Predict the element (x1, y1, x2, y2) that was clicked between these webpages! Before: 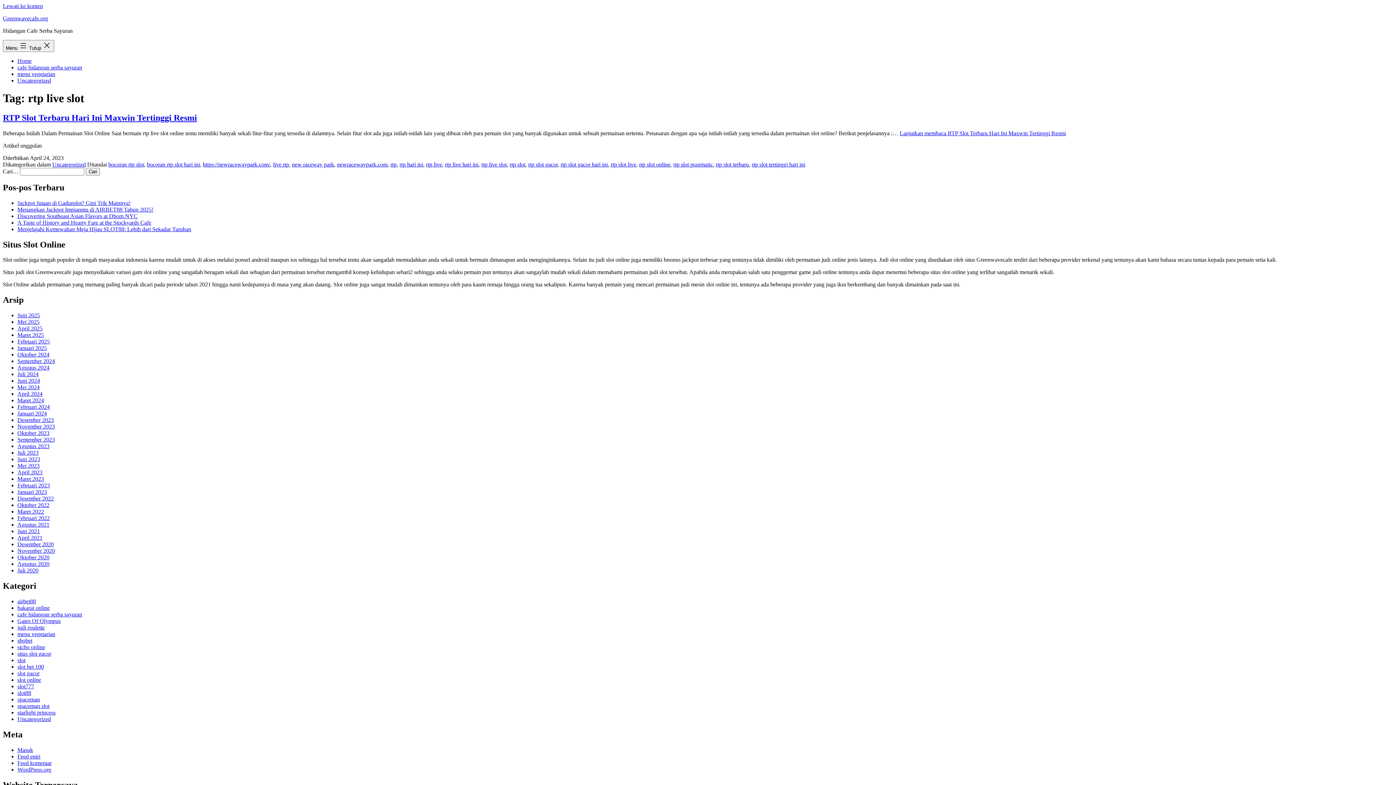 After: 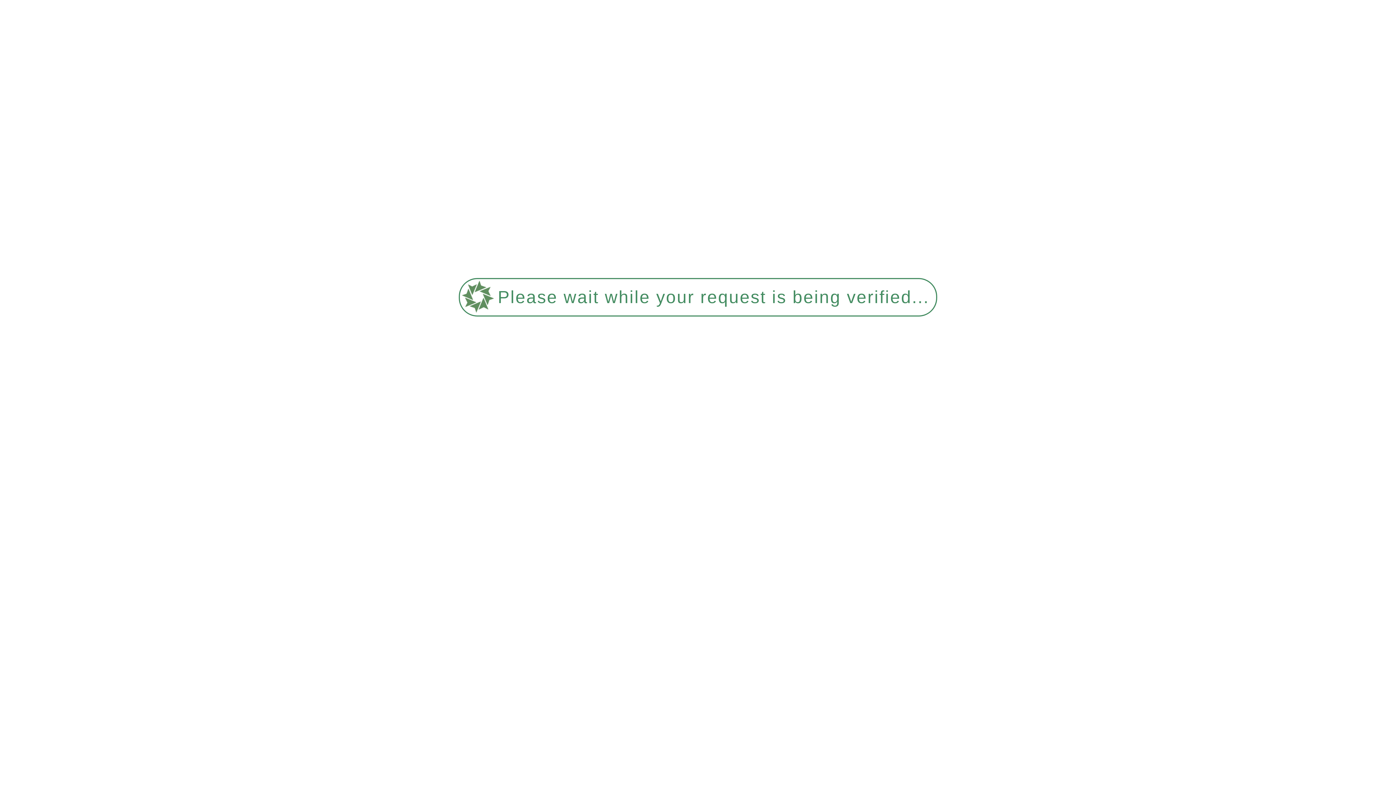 Action: label: menu vegetarian bbox: (17, 70, 55, 77)